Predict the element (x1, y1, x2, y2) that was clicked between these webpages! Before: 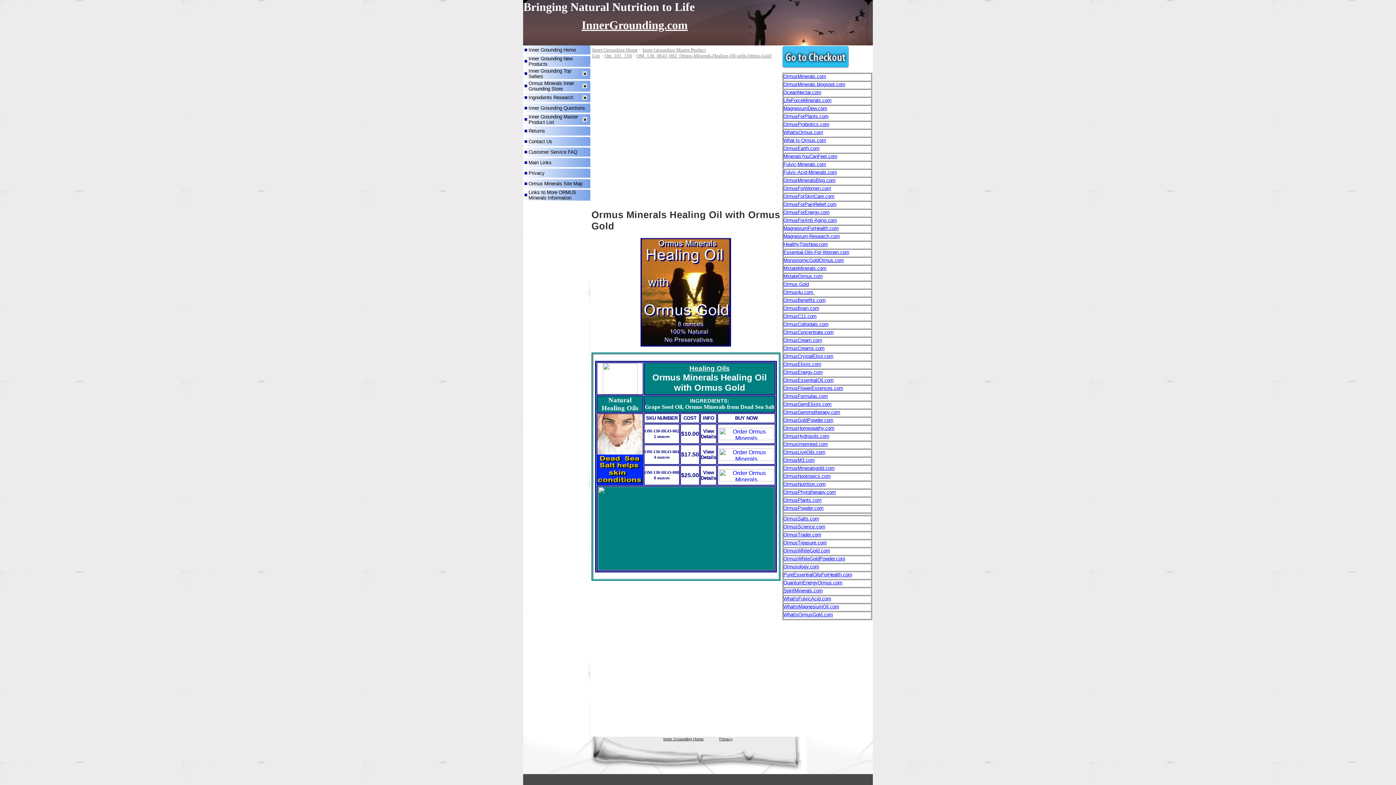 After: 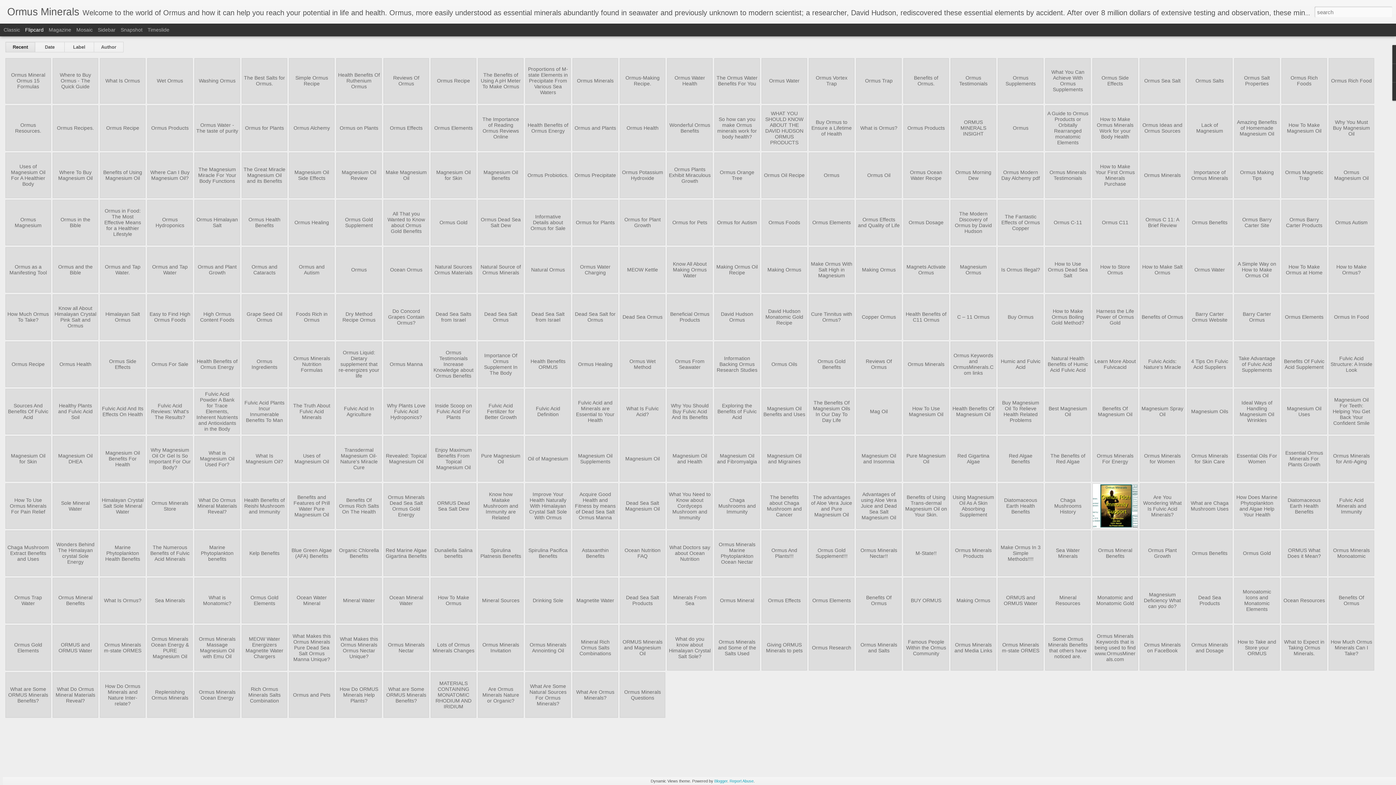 Action: bbox: (783, 81, 845, 87) label: OrmusMinerals.blogspot.com